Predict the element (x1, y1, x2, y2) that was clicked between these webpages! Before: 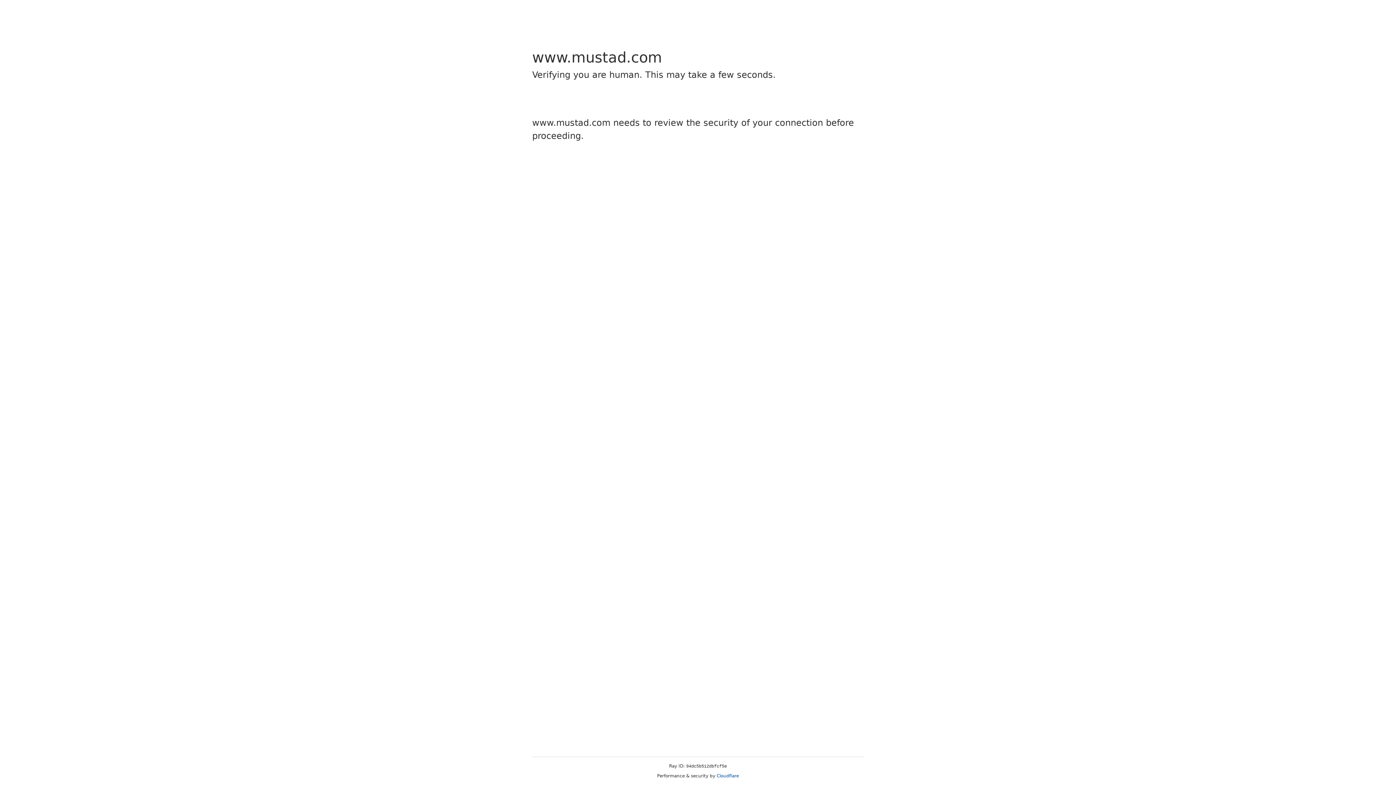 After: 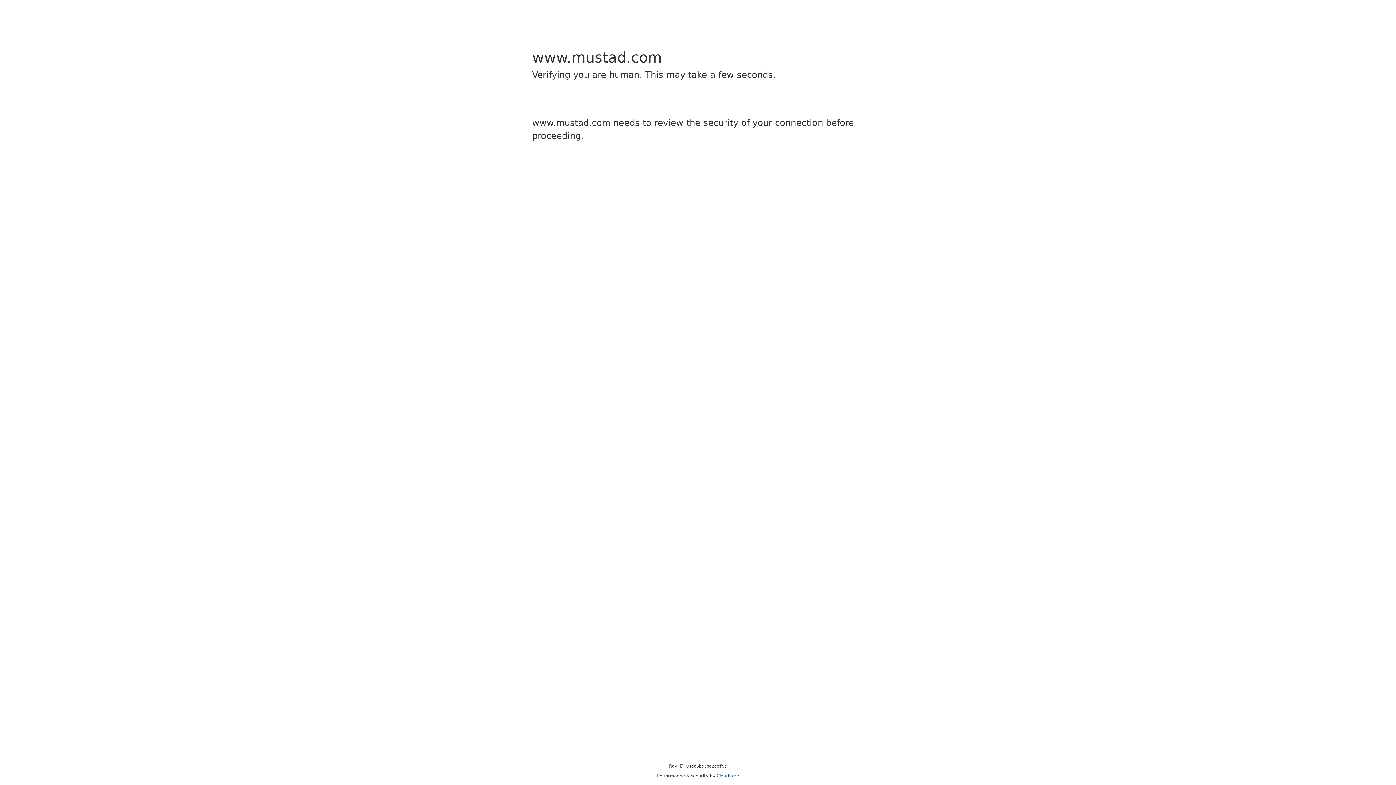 Action: bbox: (716, 773, 739, 778) label: Cloudflare